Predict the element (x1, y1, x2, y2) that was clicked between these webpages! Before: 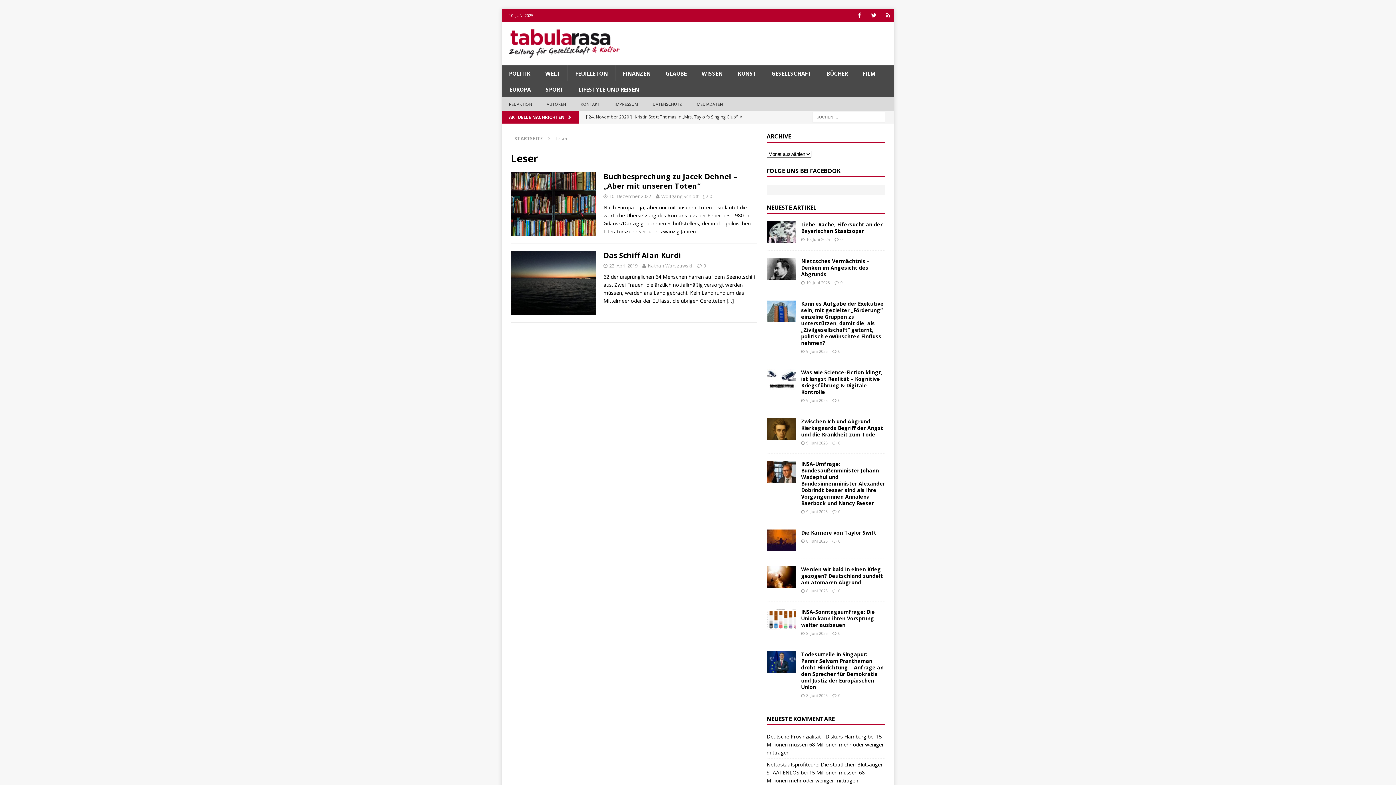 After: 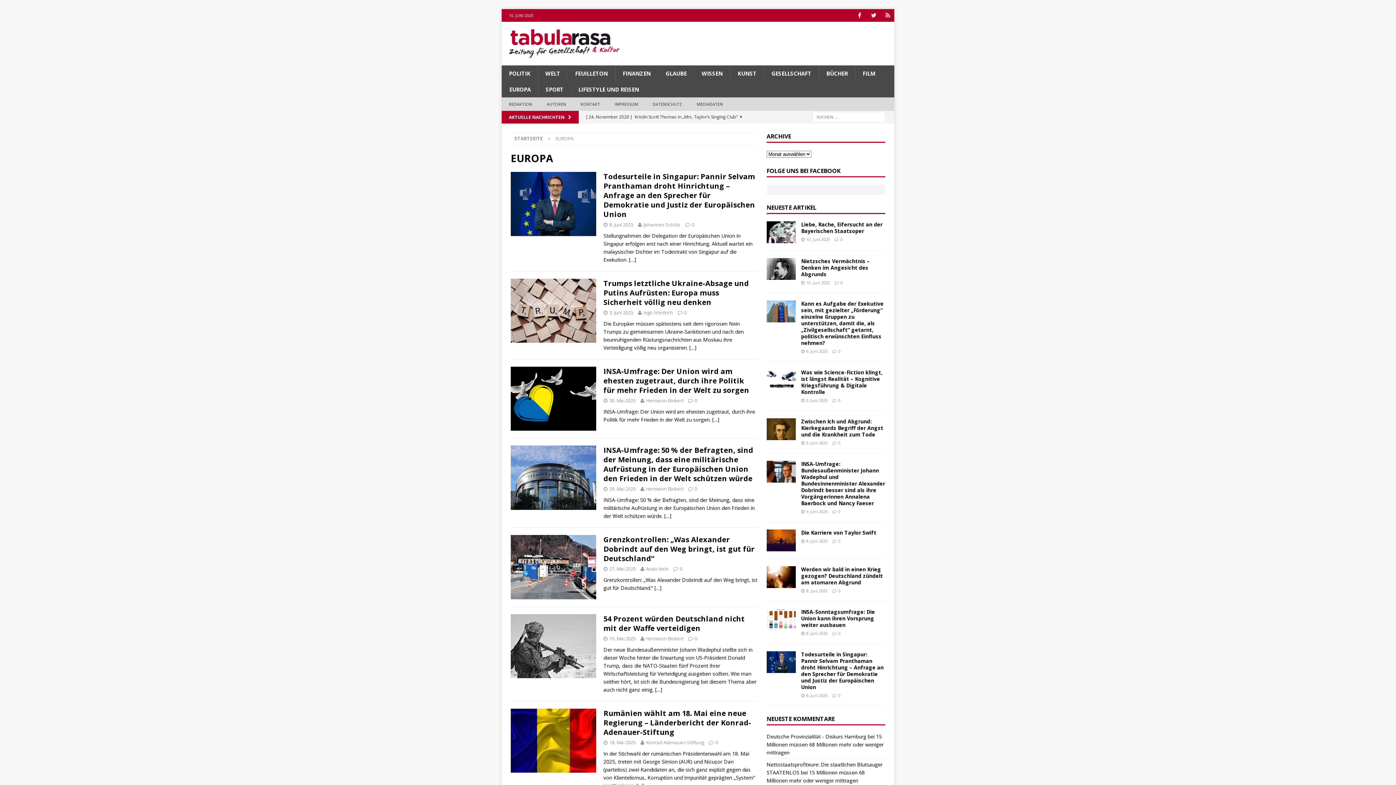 Action: label: EUROPA bbox: (501, 81, 538, 97)